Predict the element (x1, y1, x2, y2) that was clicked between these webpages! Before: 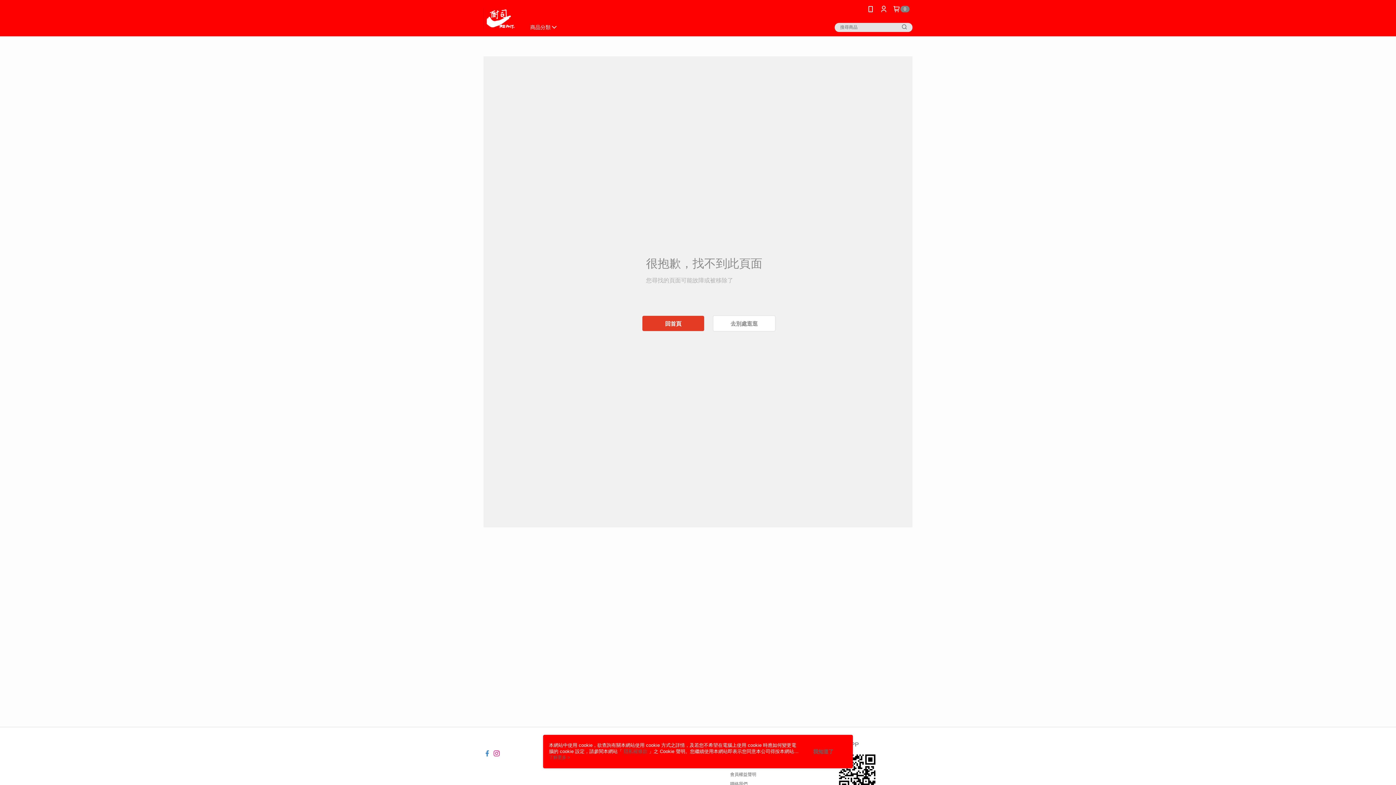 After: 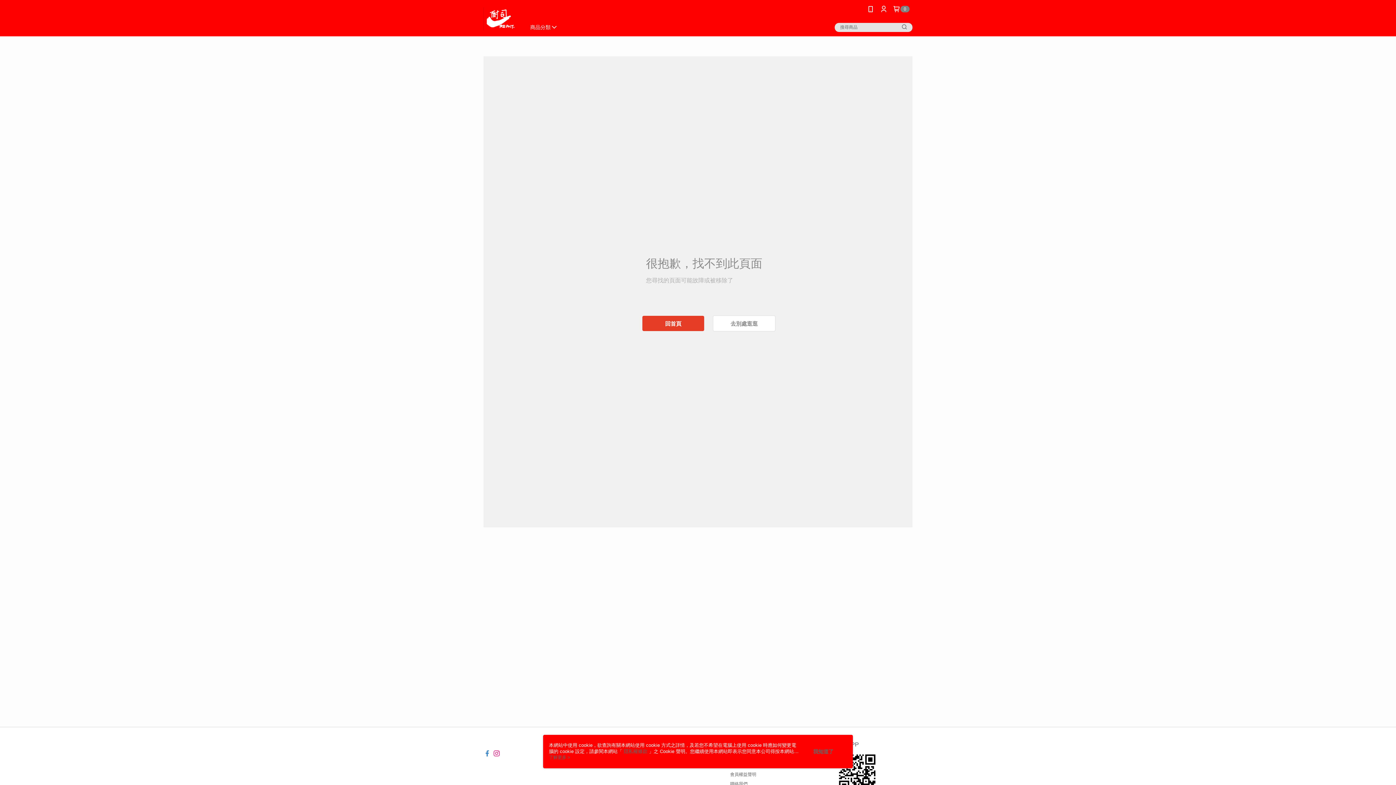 Action: bbox: (900, 22, 909, 31)